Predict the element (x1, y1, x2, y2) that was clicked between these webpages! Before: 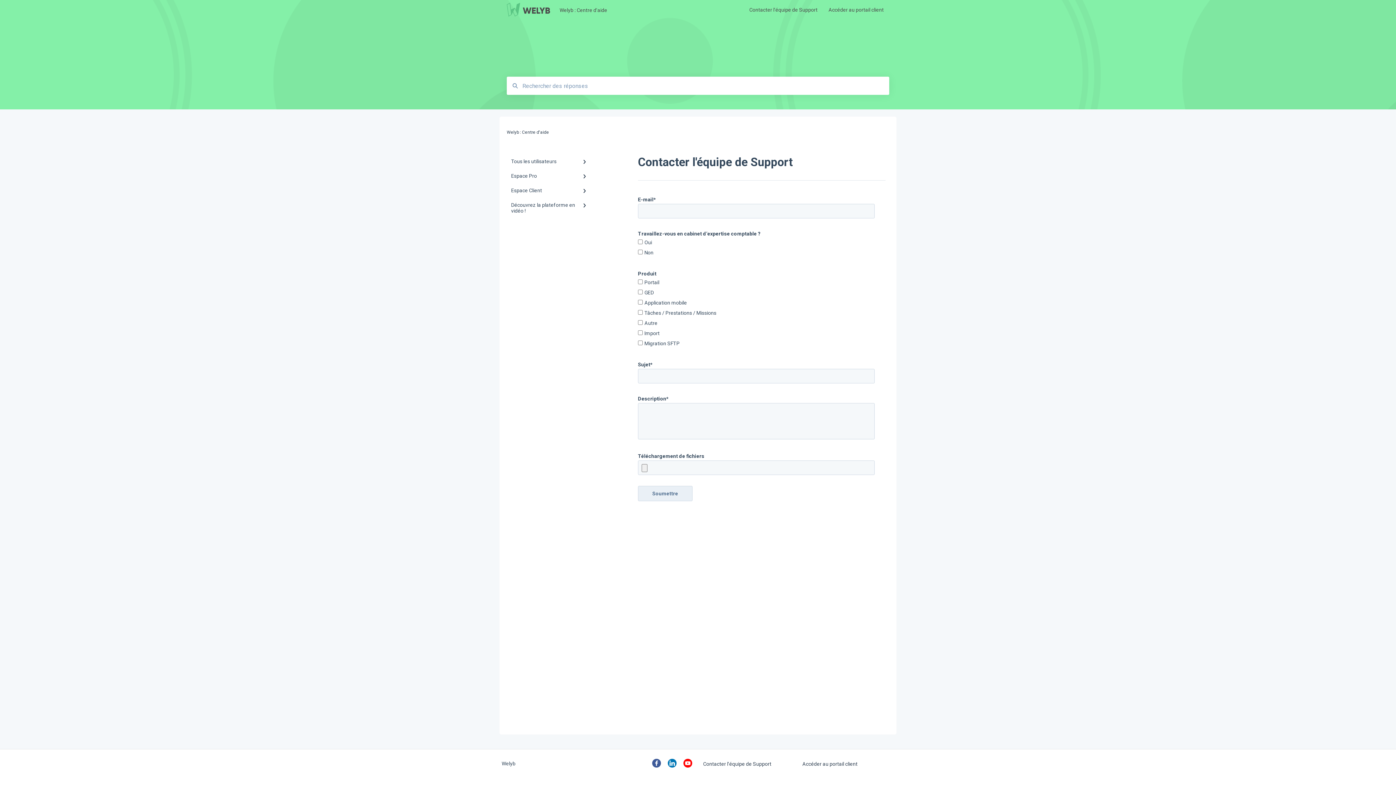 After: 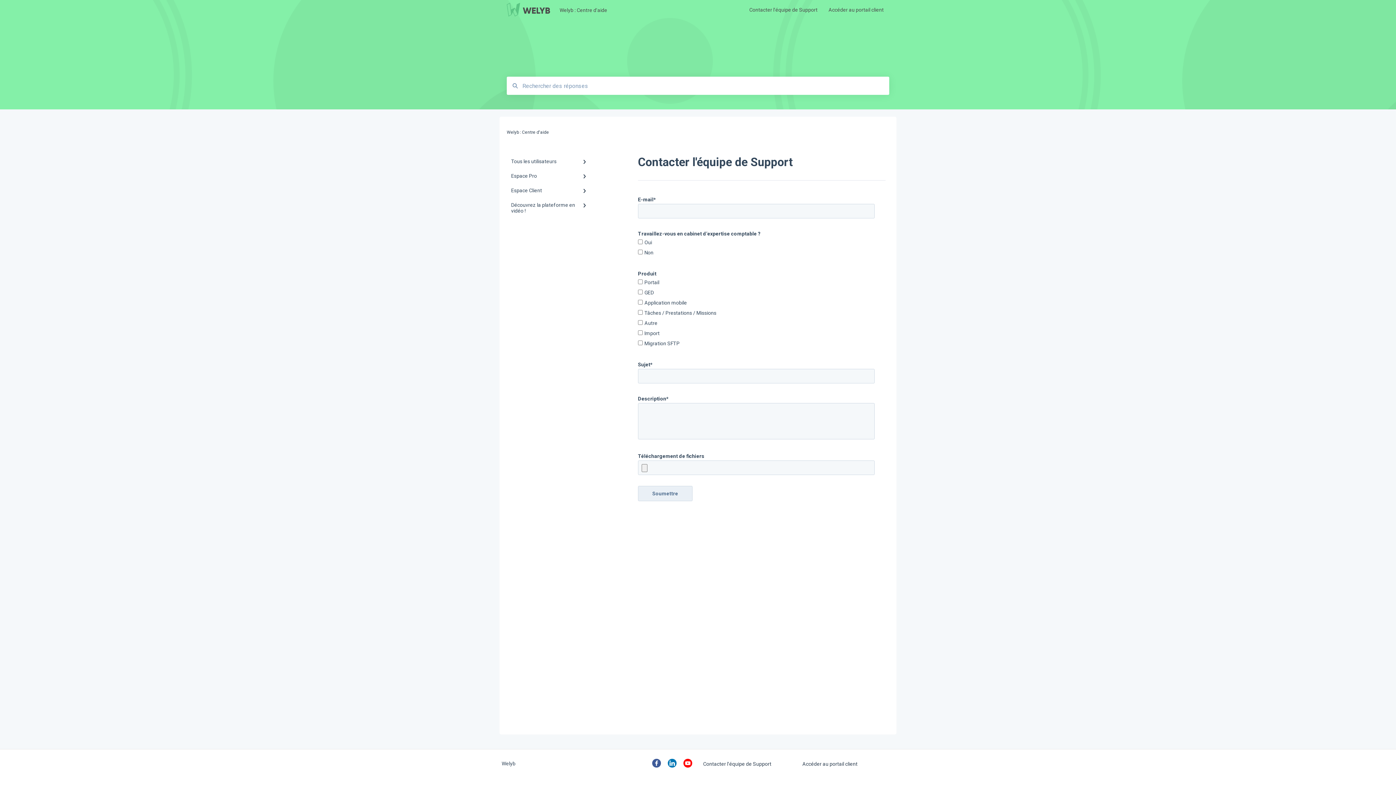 Action: bbox: (652, 763, 661, 769)